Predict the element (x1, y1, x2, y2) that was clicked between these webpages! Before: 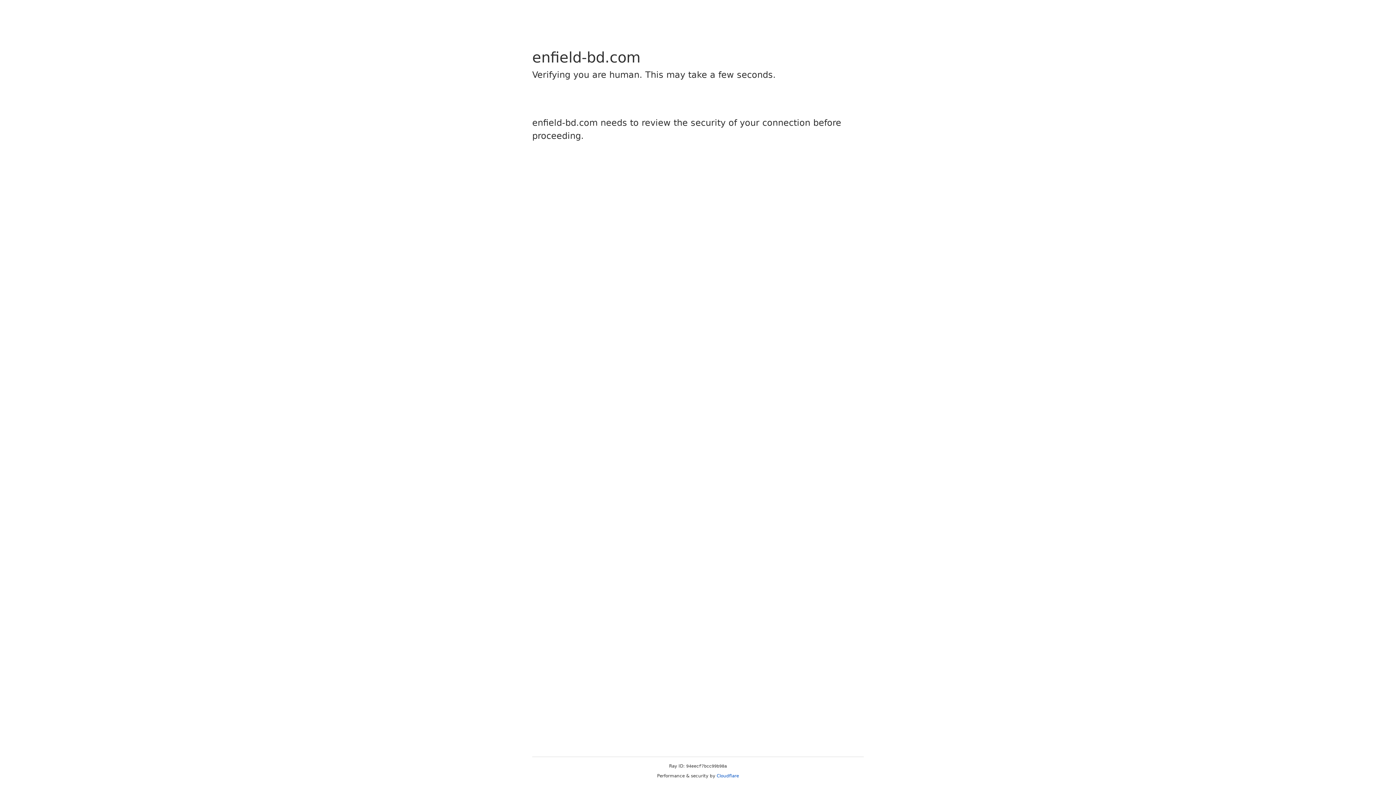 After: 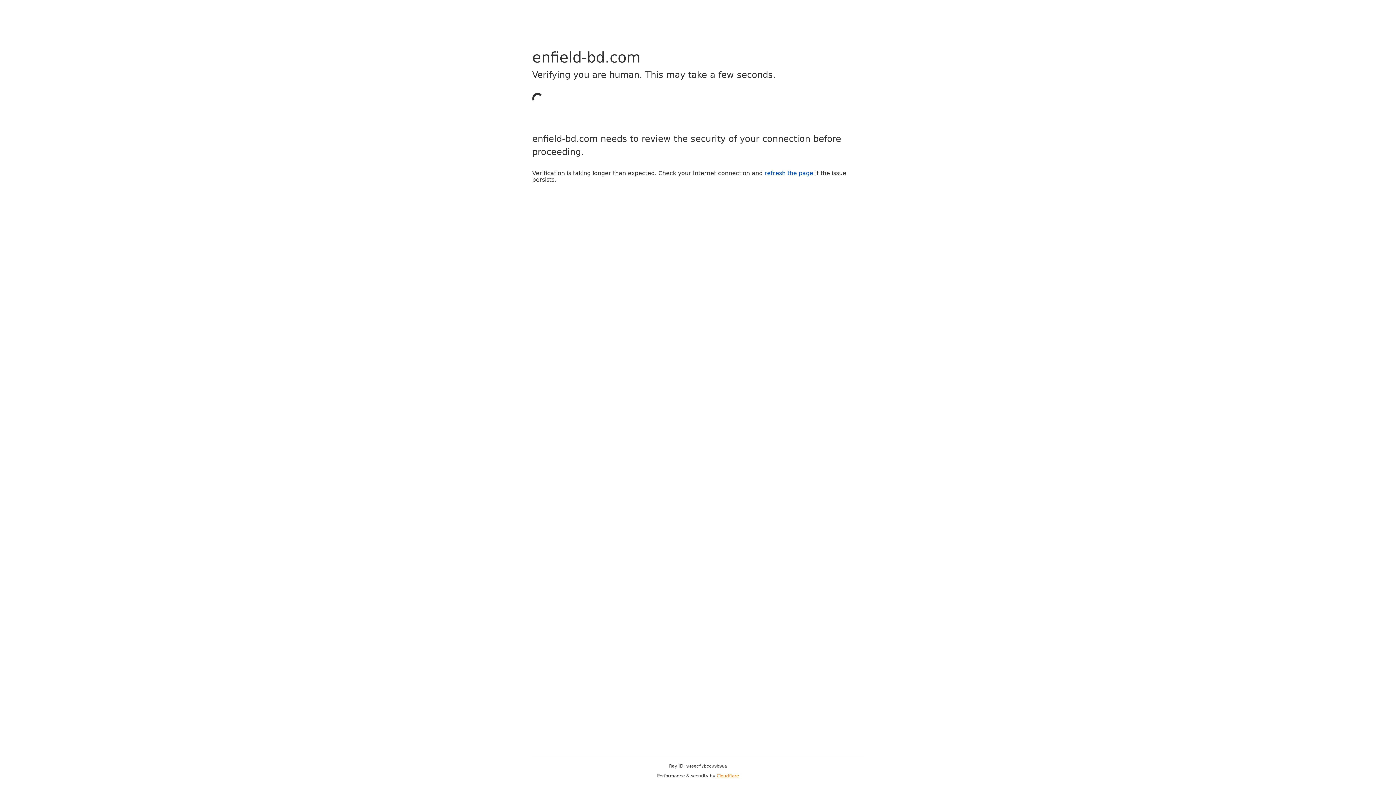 Action: label: Cloudflare bbox: (716, 773, 739, 778)